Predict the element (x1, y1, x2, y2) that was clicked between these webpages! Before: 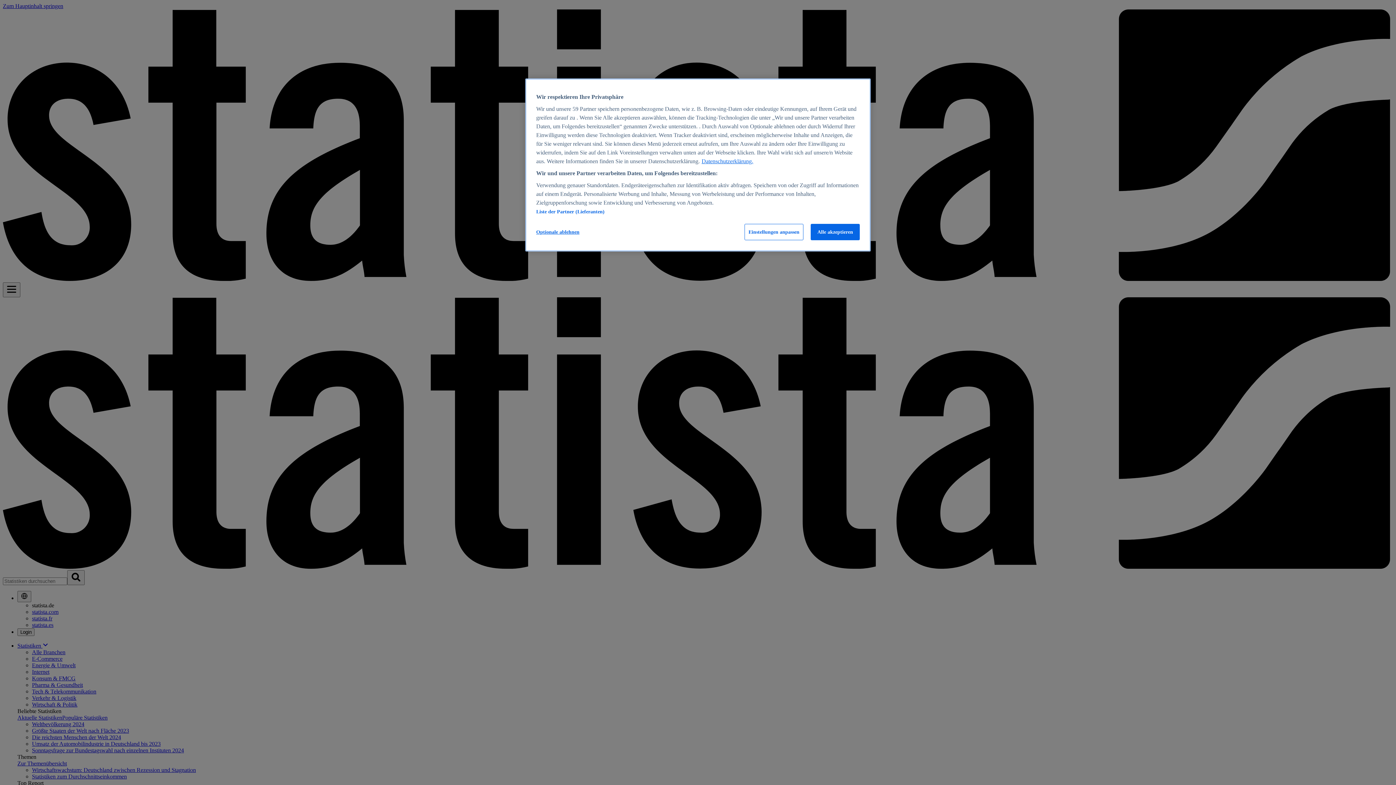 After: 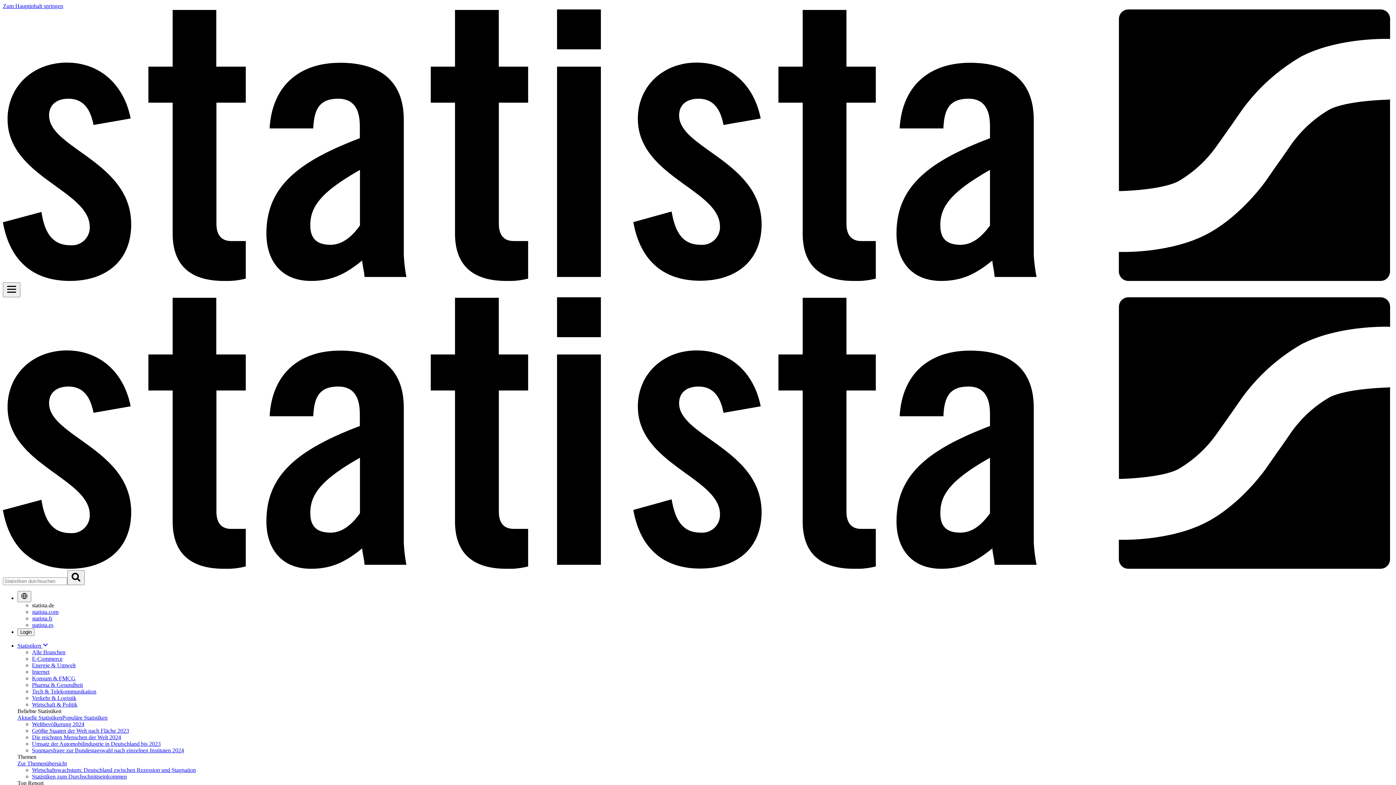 Action: bbox: (810, 224, 860, 240) label: Alle akzeptieren